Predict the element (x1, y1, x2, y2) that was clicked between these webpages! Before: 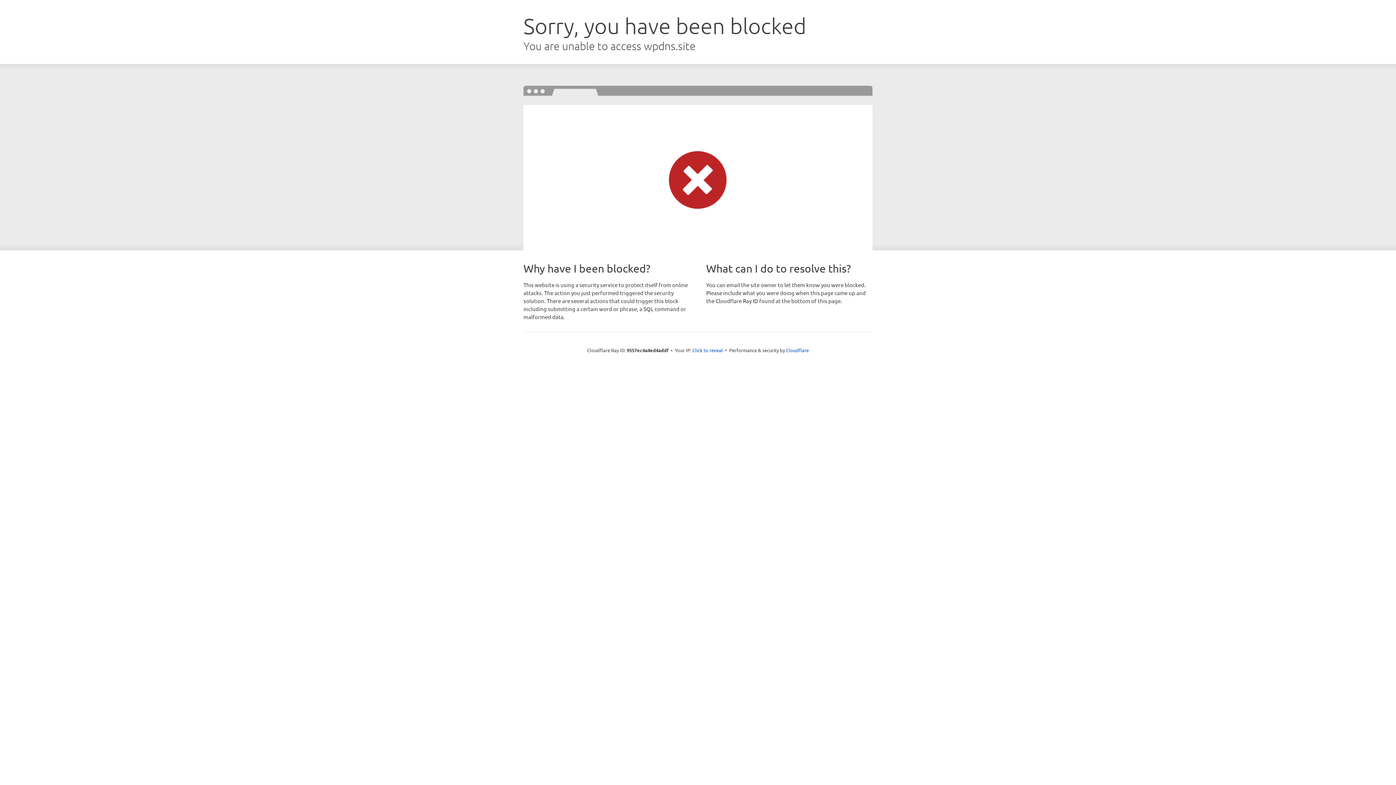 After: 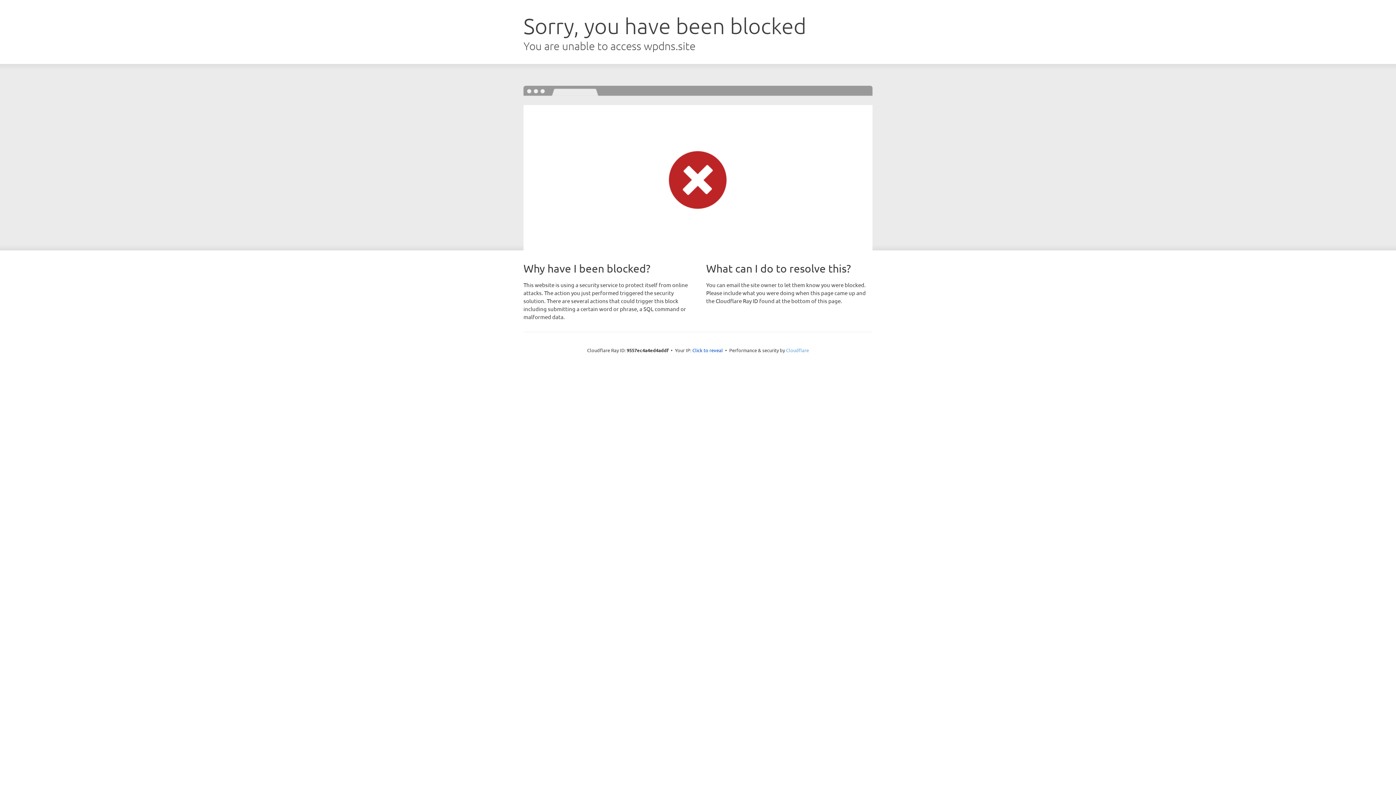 Action: bbox: (786, 347, 809, 353) label: Cloudflare